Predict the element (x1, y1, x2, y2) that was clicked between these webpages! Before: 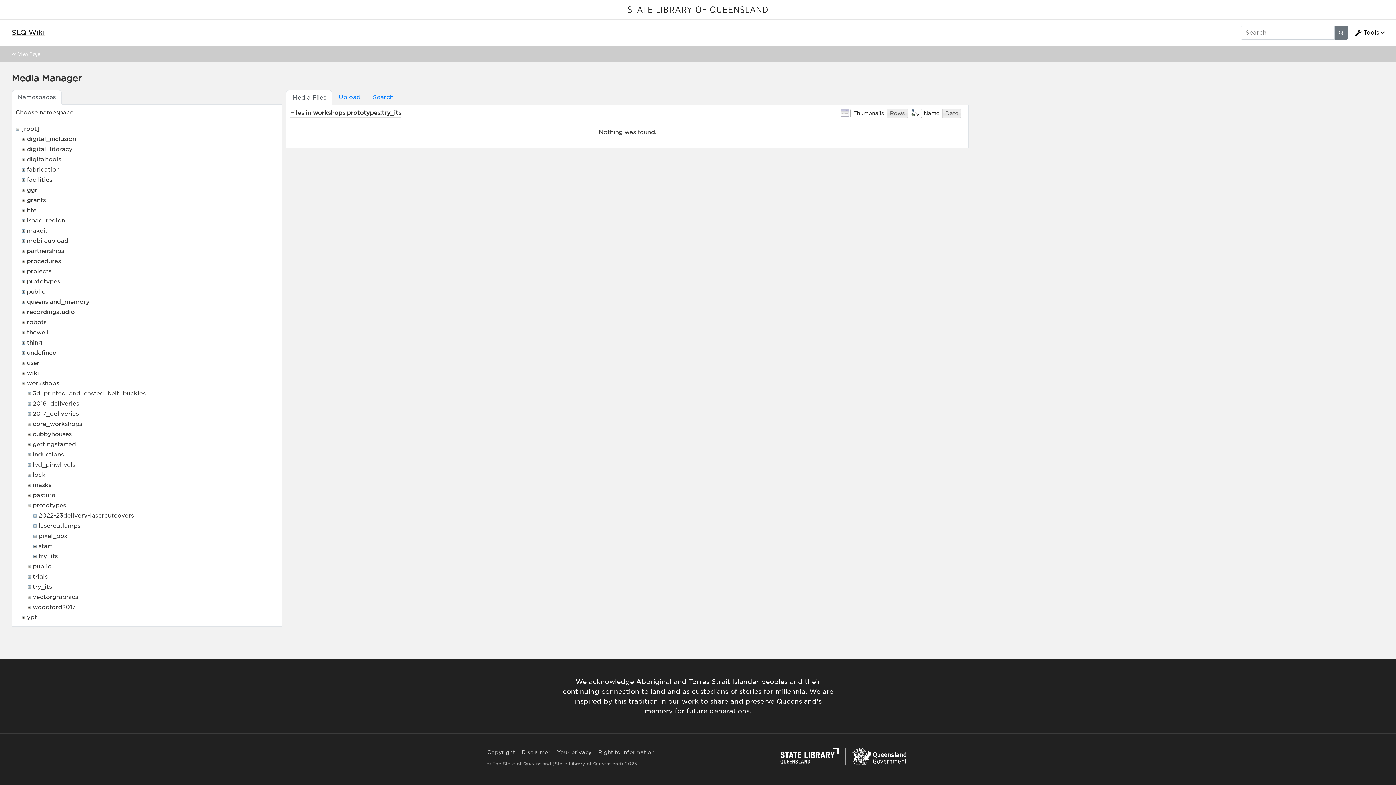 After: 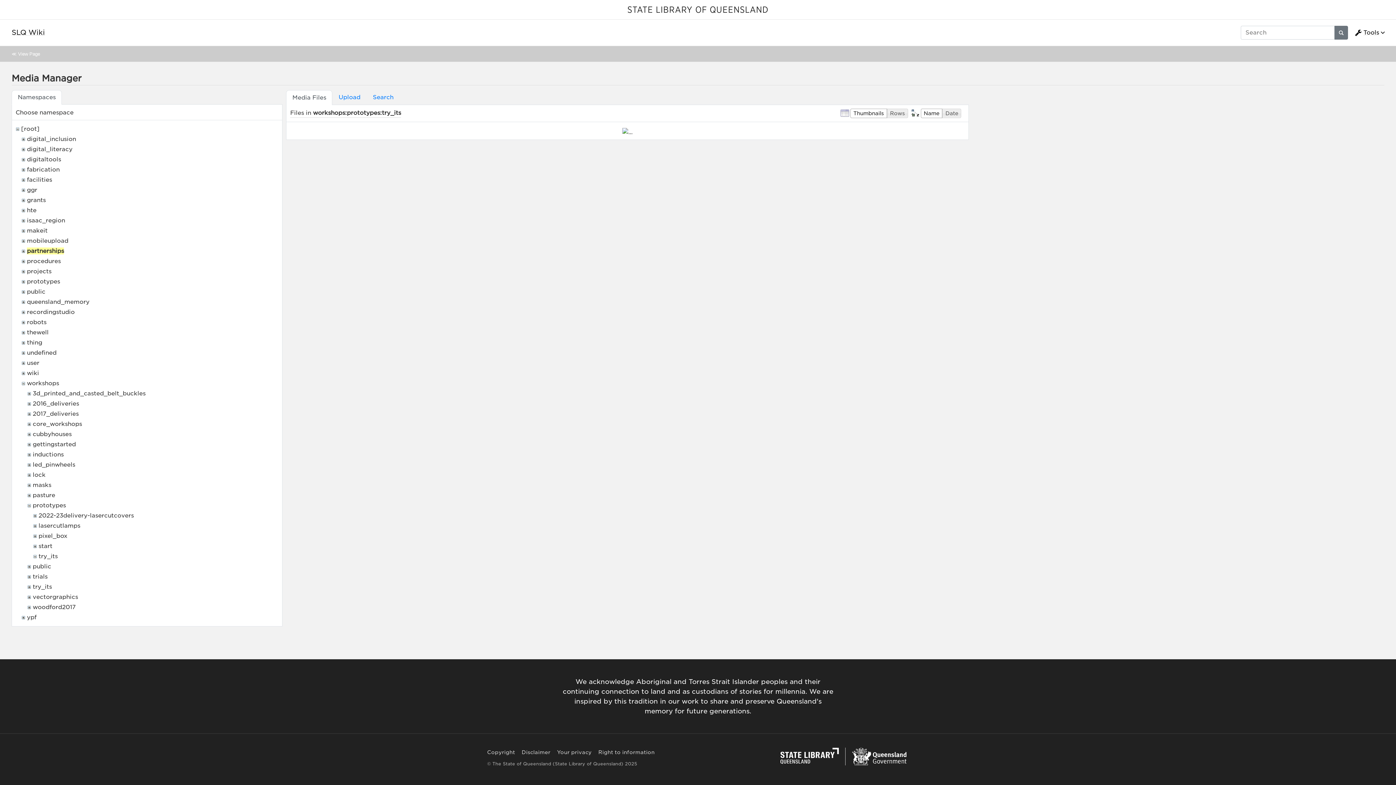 Action: bbox: (26, 247, 64, 254) label: partnerships